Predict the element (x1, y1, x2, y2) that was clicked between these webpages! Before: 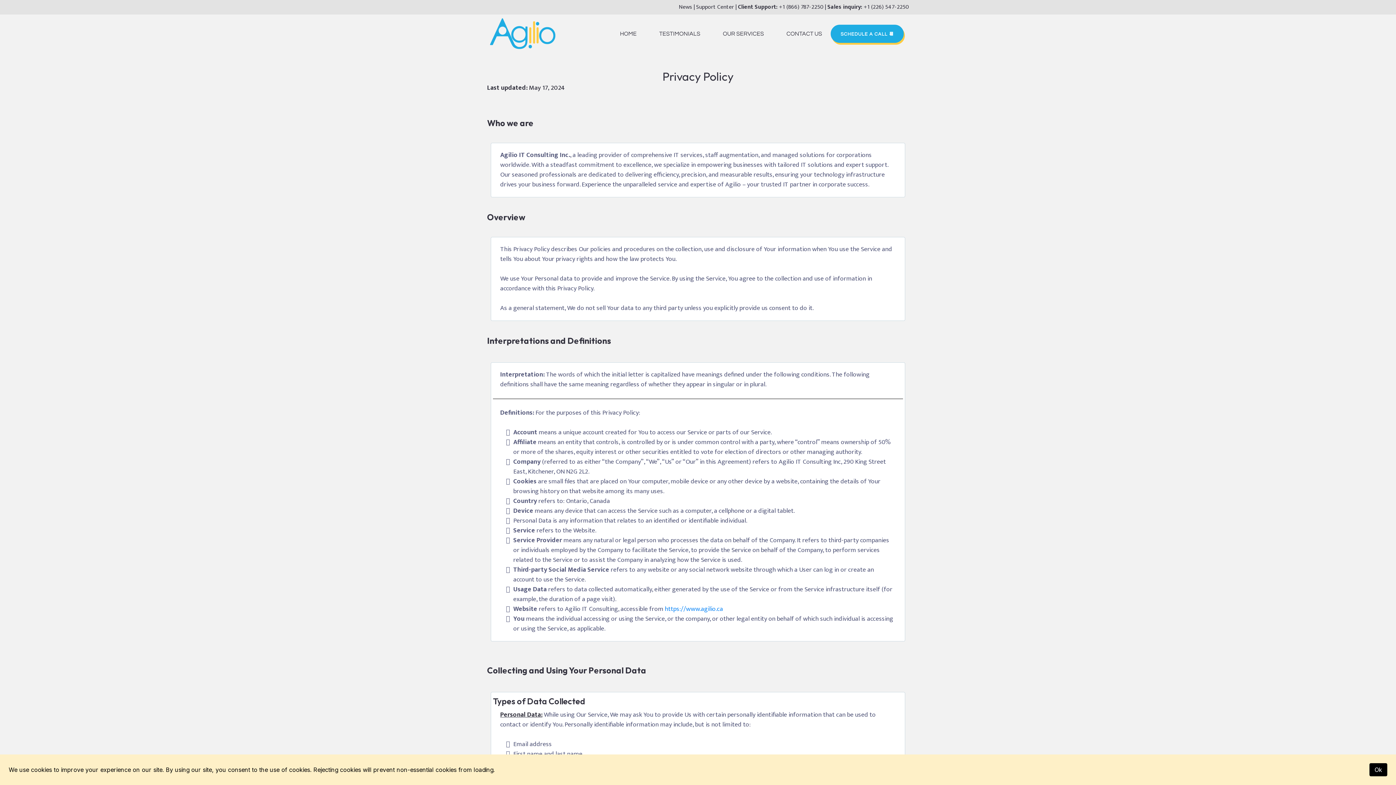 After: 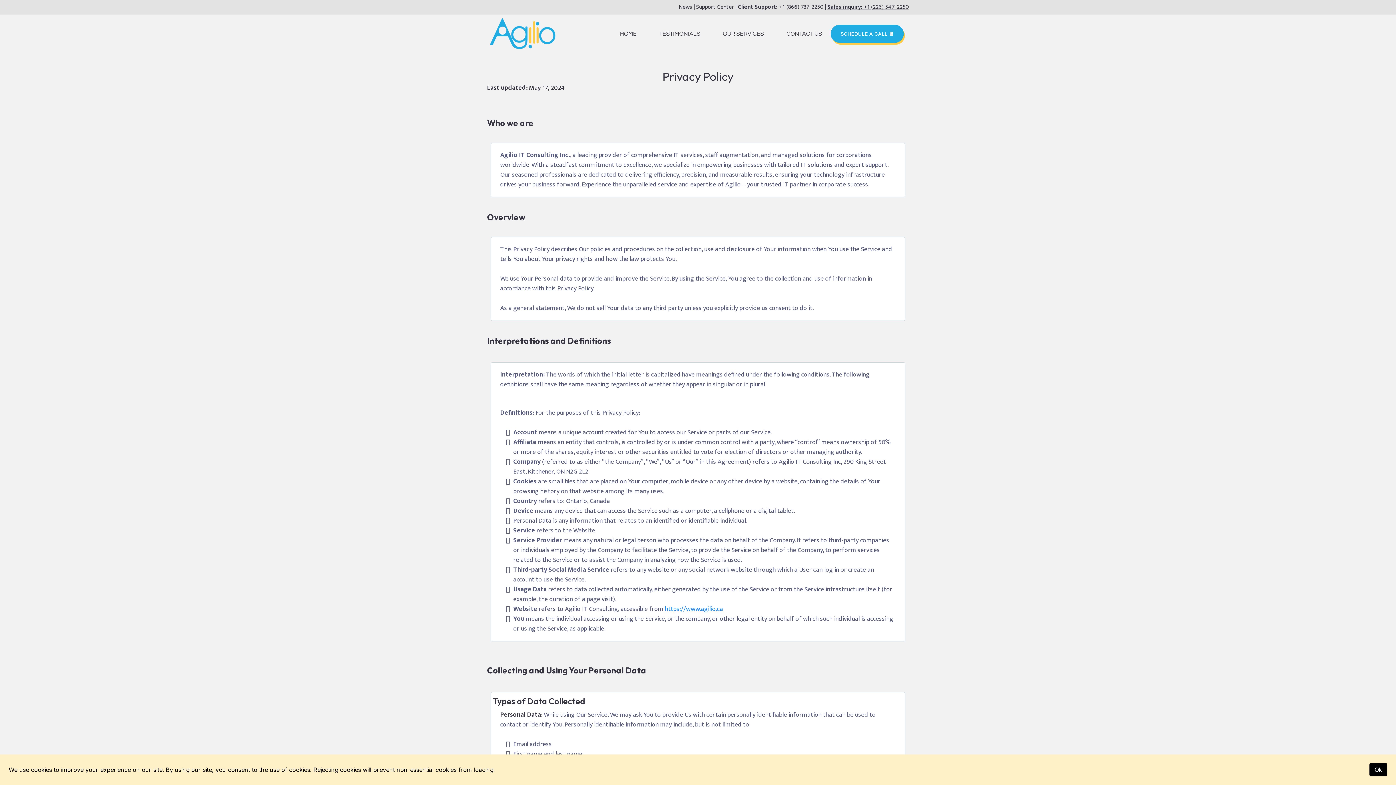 Action: bbox: (827, 2, 909, 12) label: Sales inquiry: +1 (226) 547-2250